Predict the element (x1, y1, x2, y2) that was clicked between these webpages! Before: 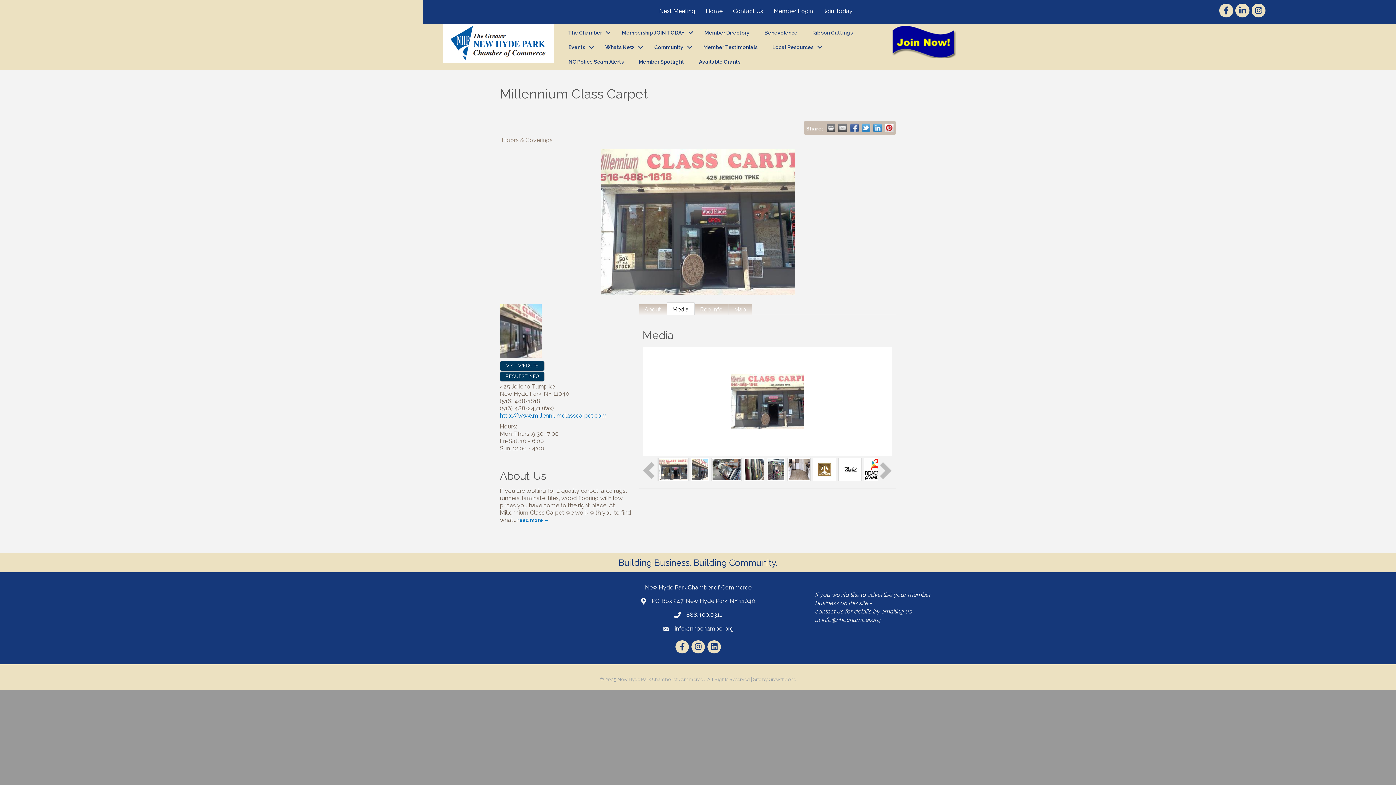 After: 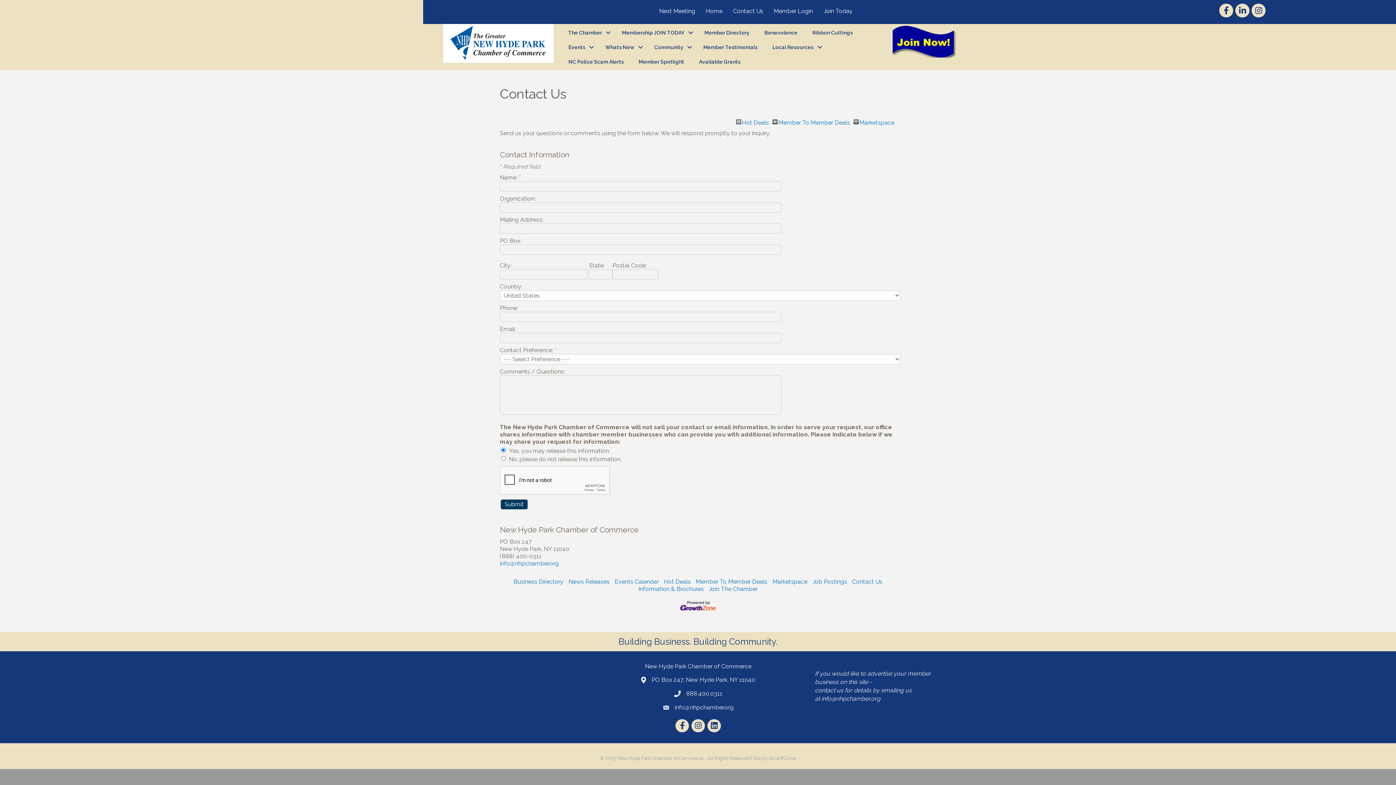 Action: bbox: (728, 1, 768, 20) label: Contact Us